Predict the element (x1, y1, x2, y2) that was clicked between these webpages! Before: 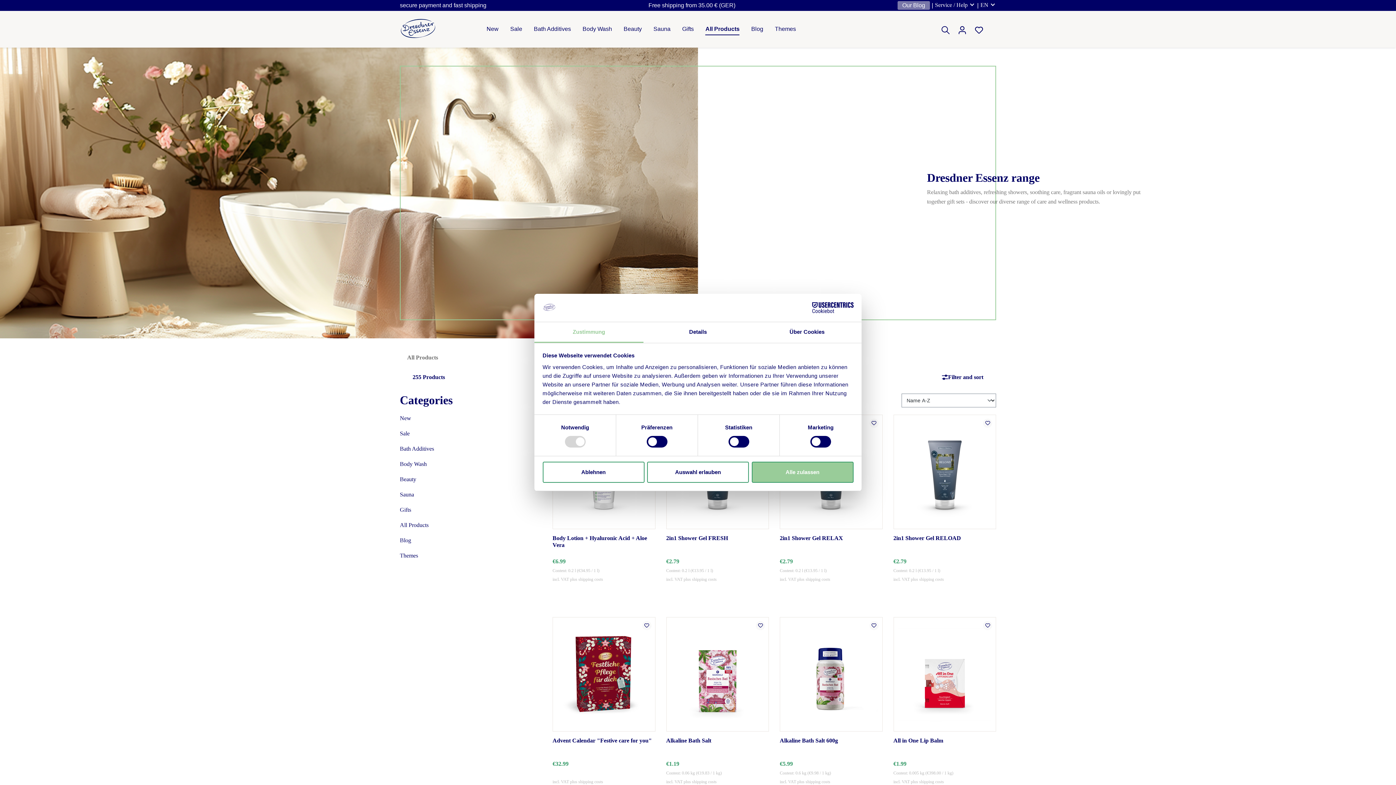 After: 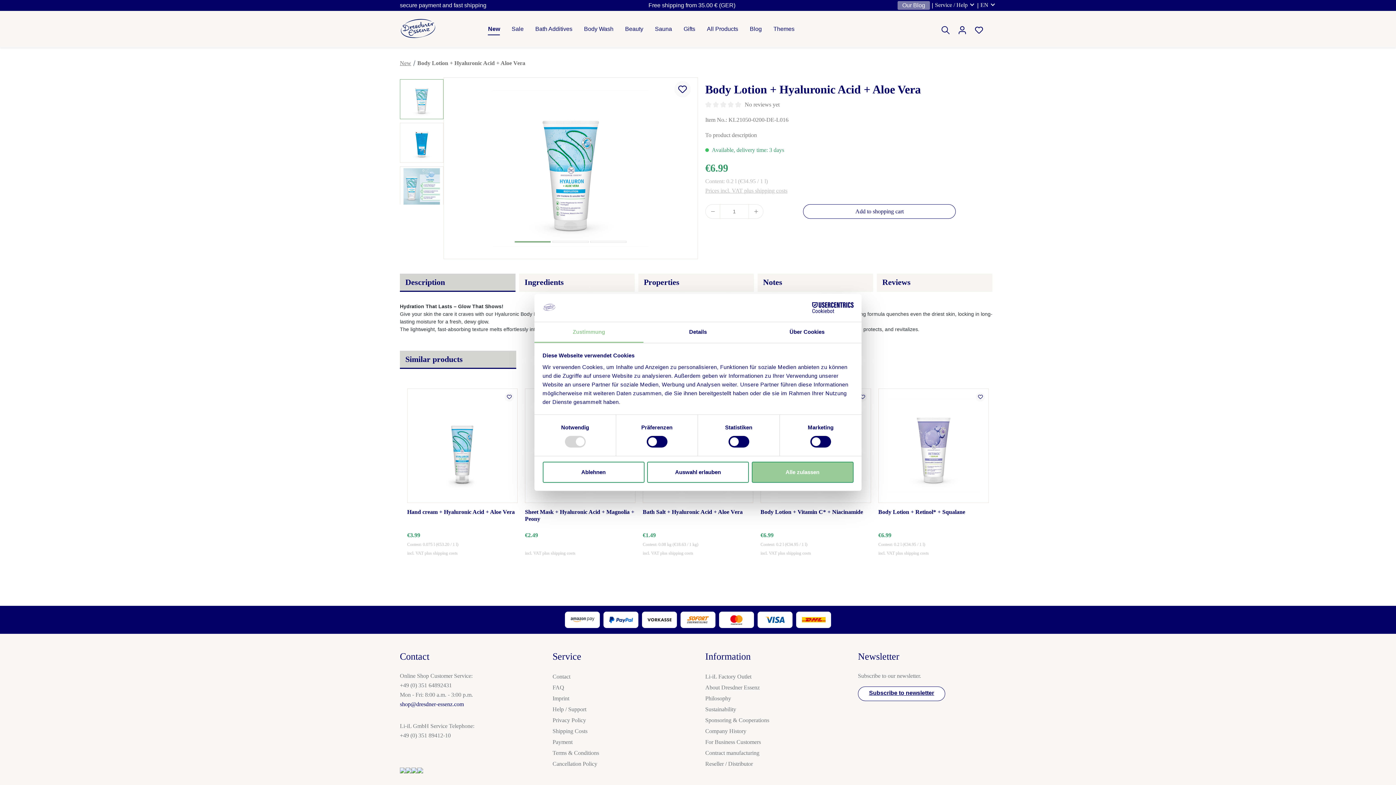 Action: bbox: (552, 534, 655, 556) label: Body Lotion + Hyaluronic Acid + Aloe Vera